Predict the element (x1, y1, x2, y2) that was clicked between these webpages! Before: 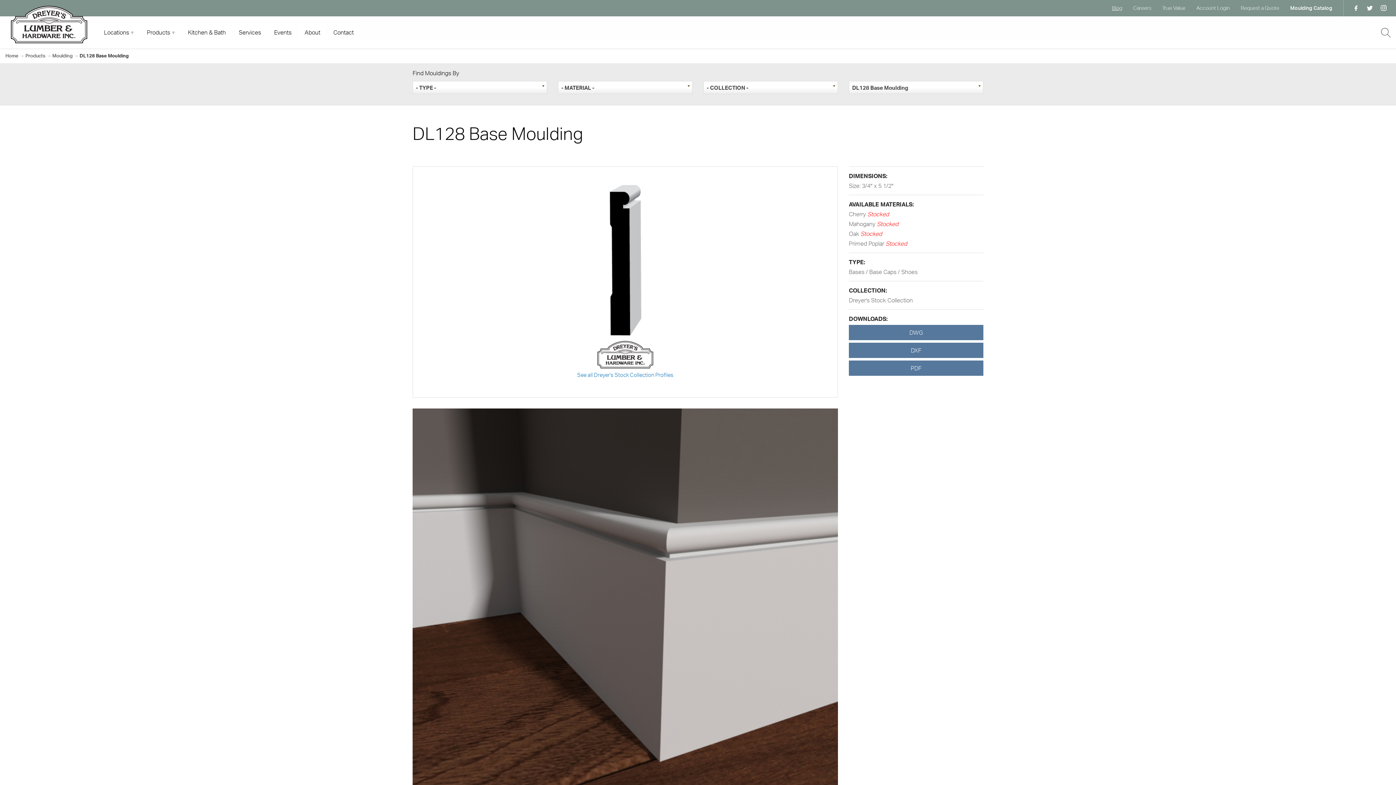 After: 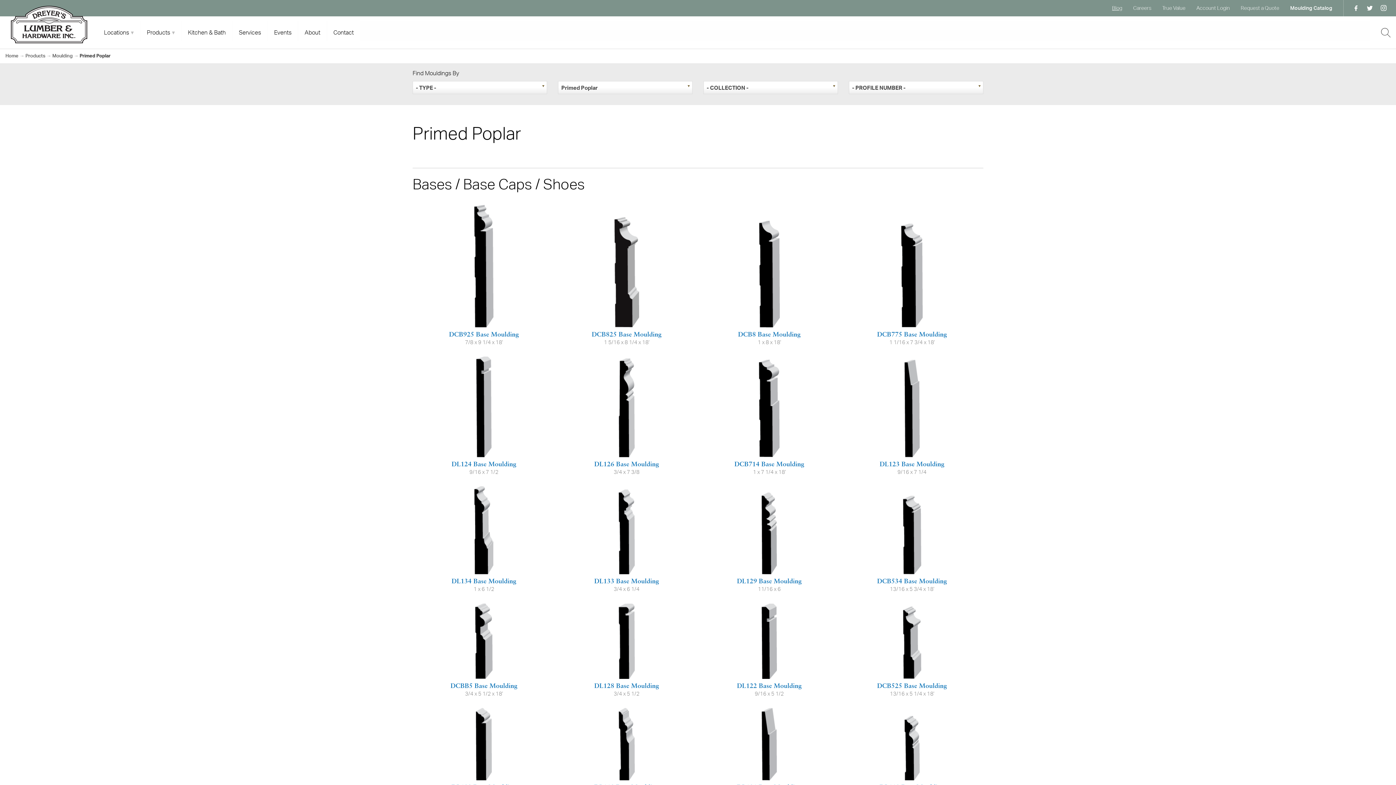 Action: bbox: (849, 239, 885, 247) label: Primed Poplar 